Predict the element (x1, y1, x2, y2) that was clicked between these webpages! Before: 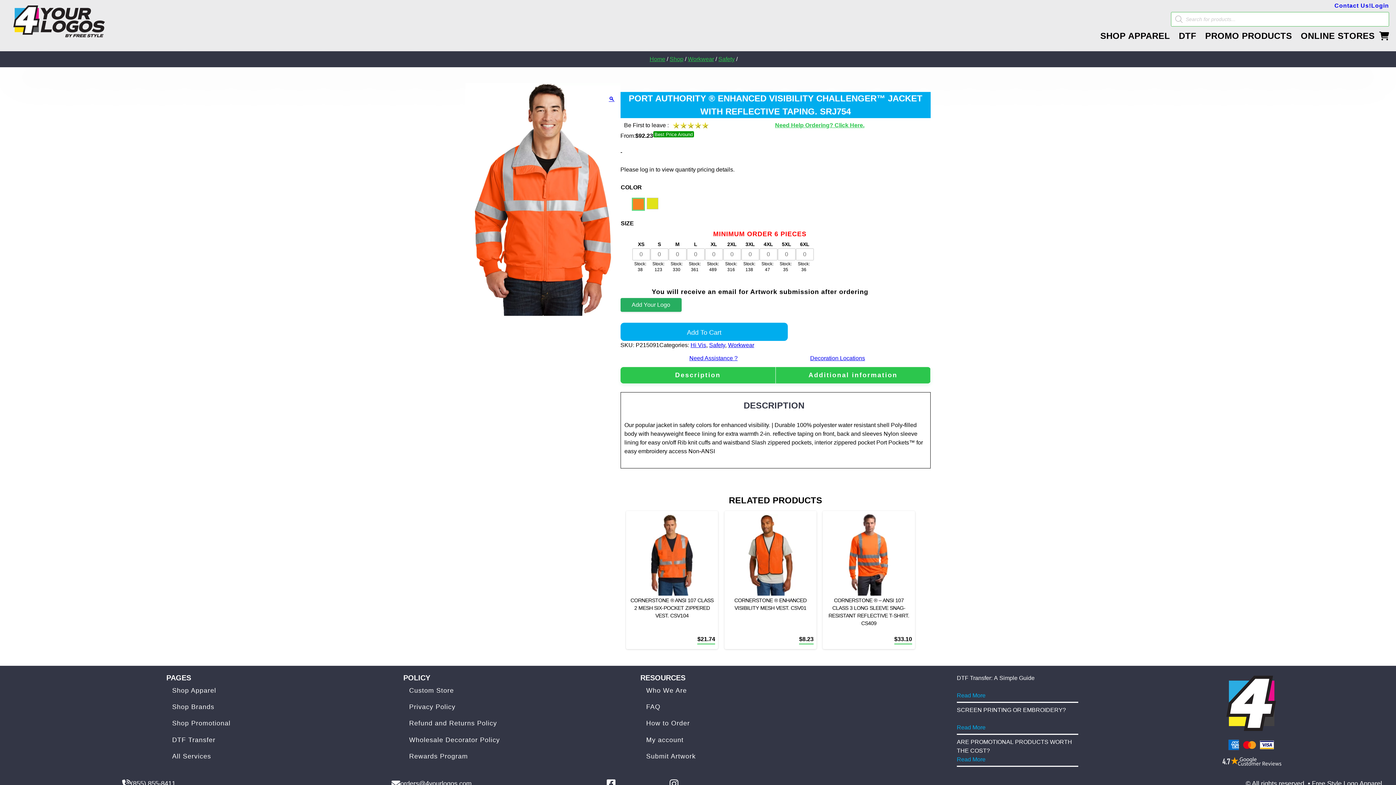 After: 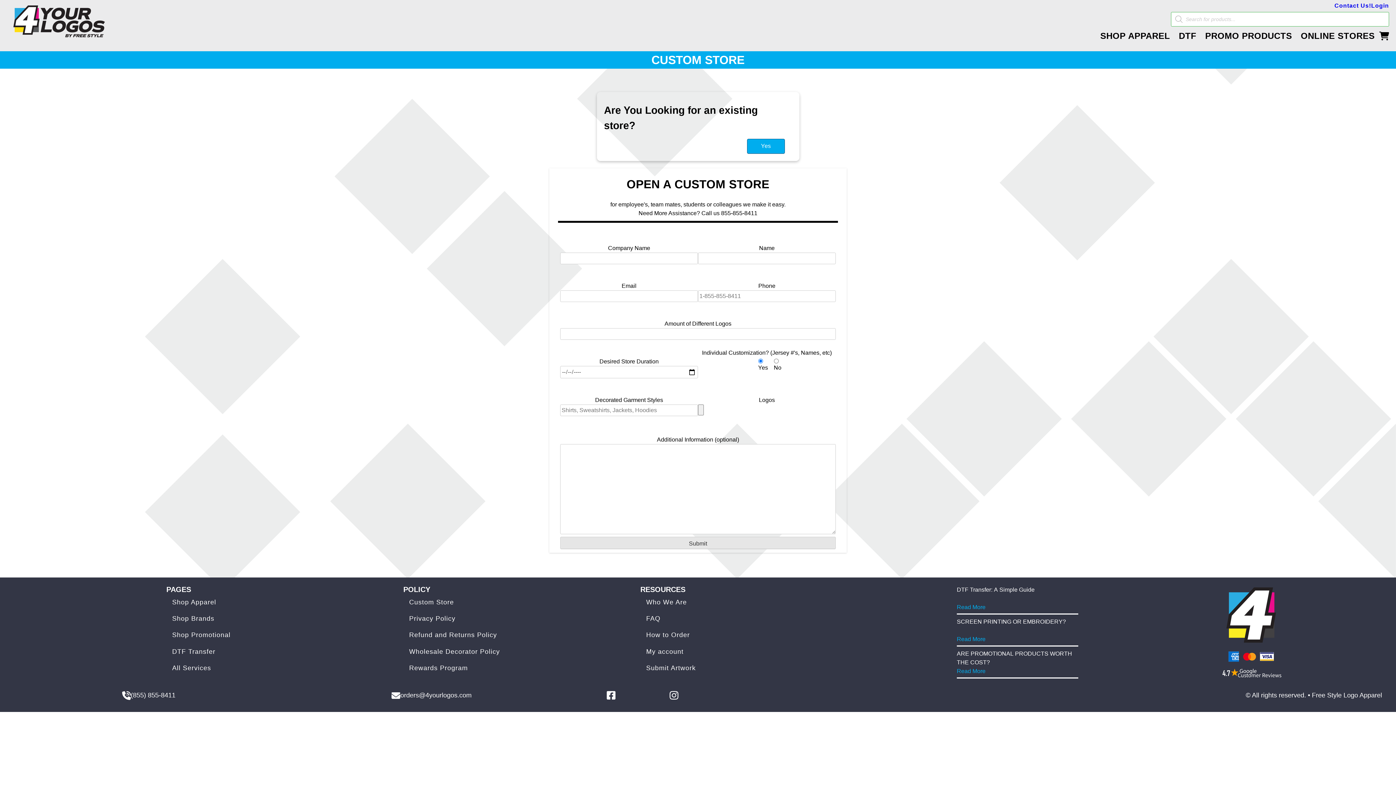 Action: bbox: (409, 686, 527, 701) label: Custom Store